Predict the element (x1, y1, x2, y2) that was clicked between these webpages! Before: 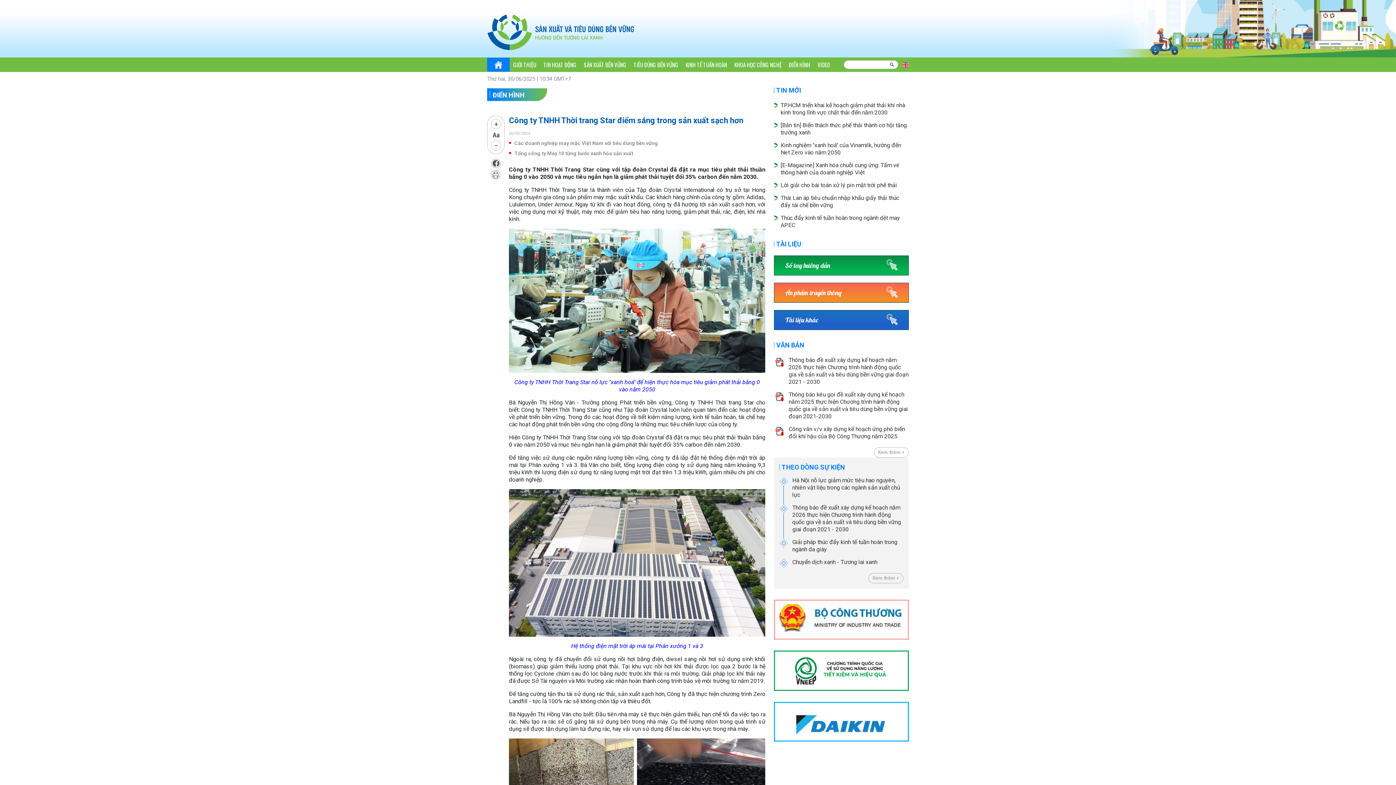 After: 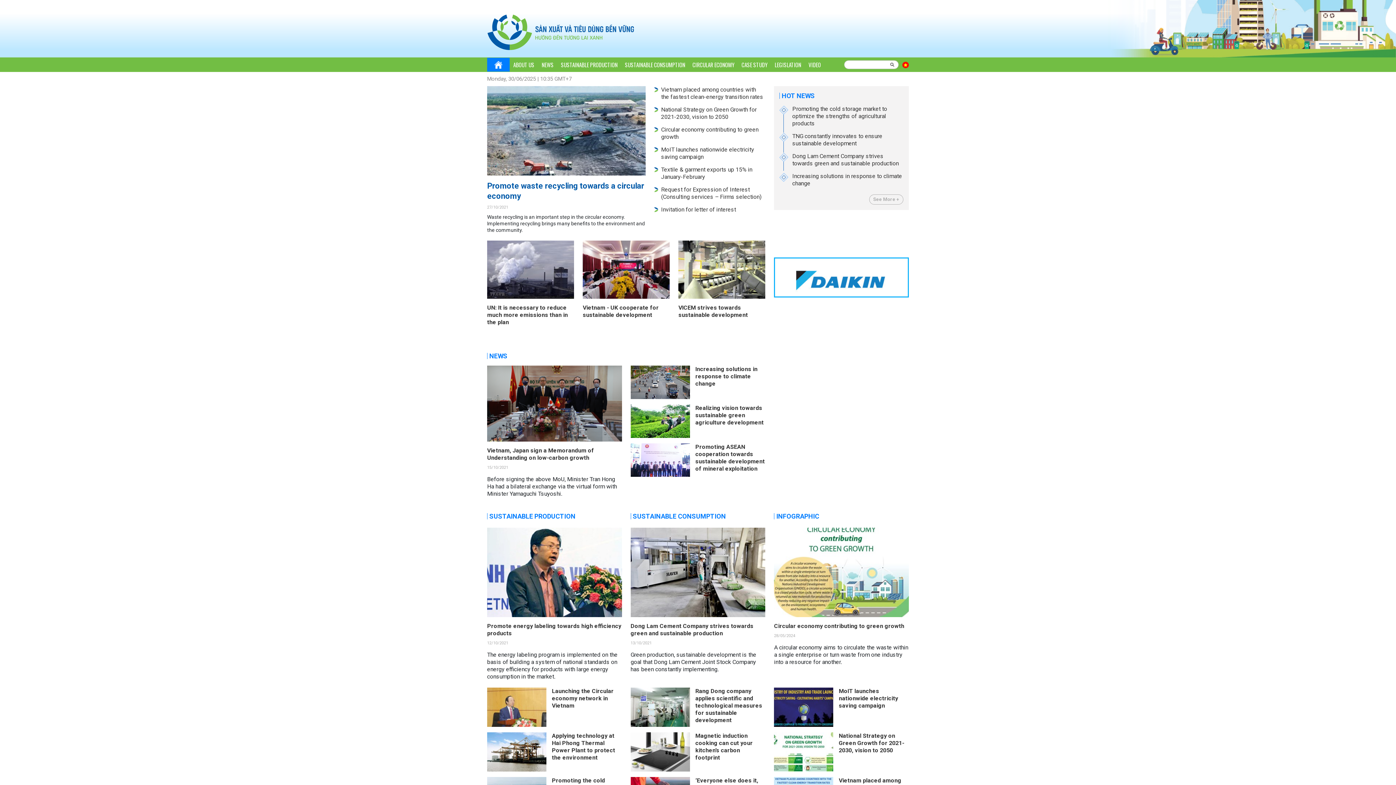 Action: bbox: (900, 57, 909, 72)